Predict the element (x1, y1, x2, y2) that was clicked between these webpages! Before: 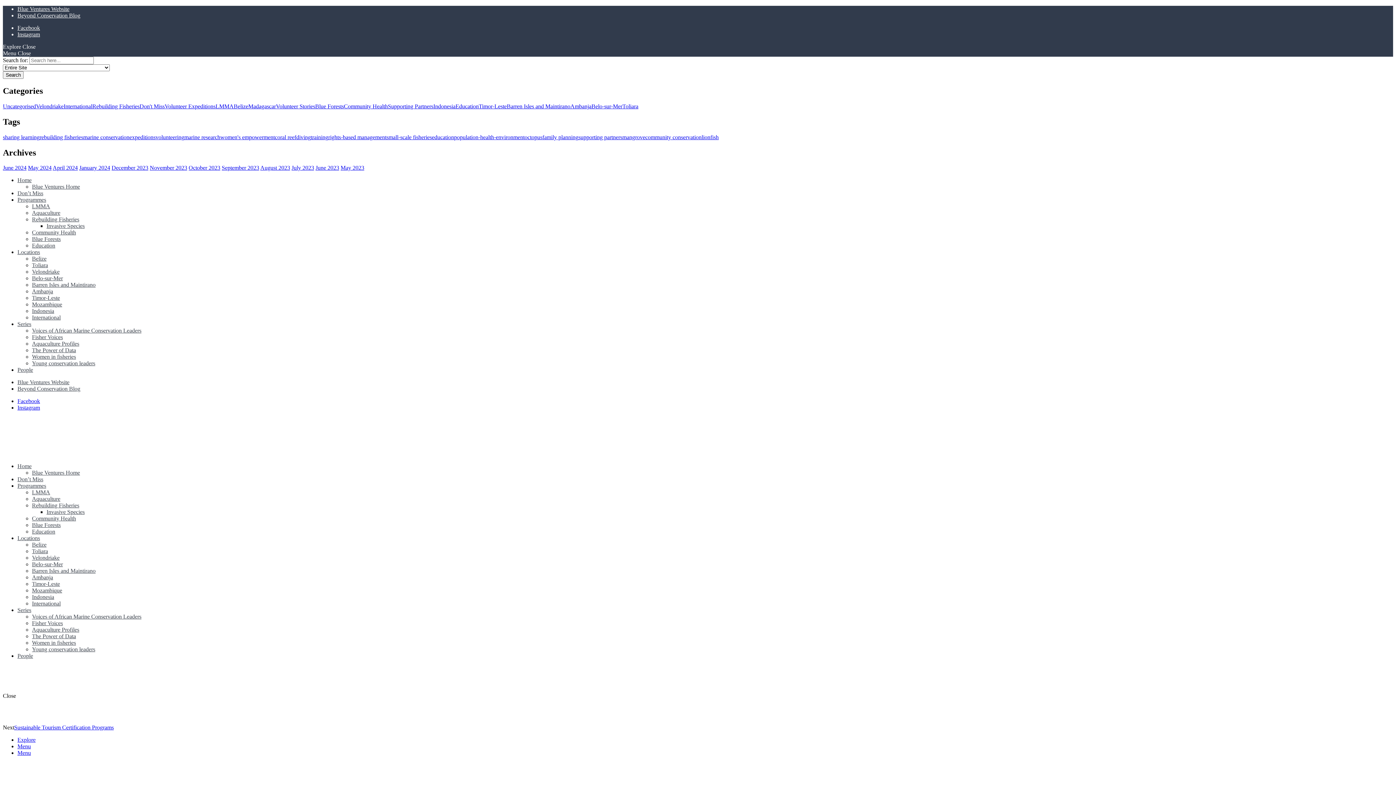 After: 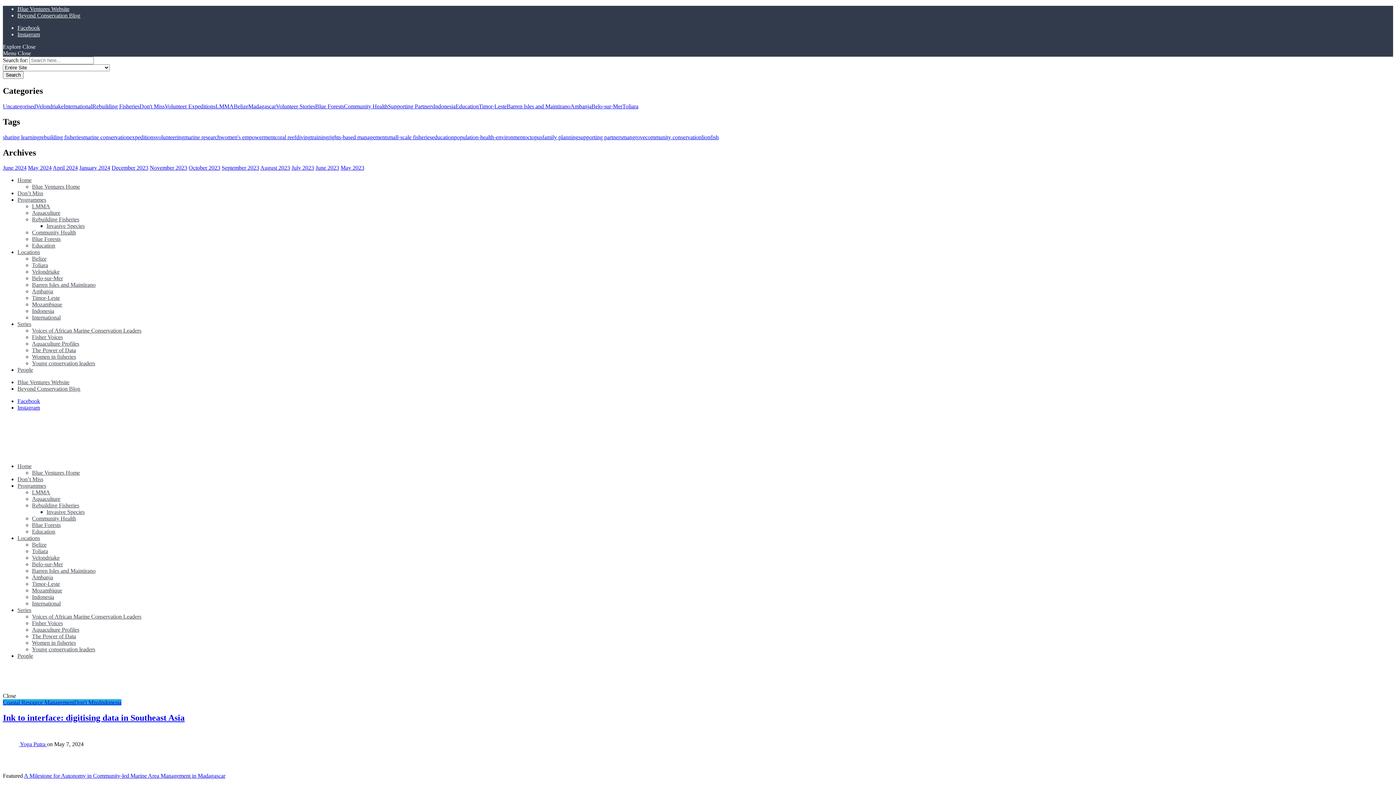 Action: label: International bbox: (32, 600, 60, 606)